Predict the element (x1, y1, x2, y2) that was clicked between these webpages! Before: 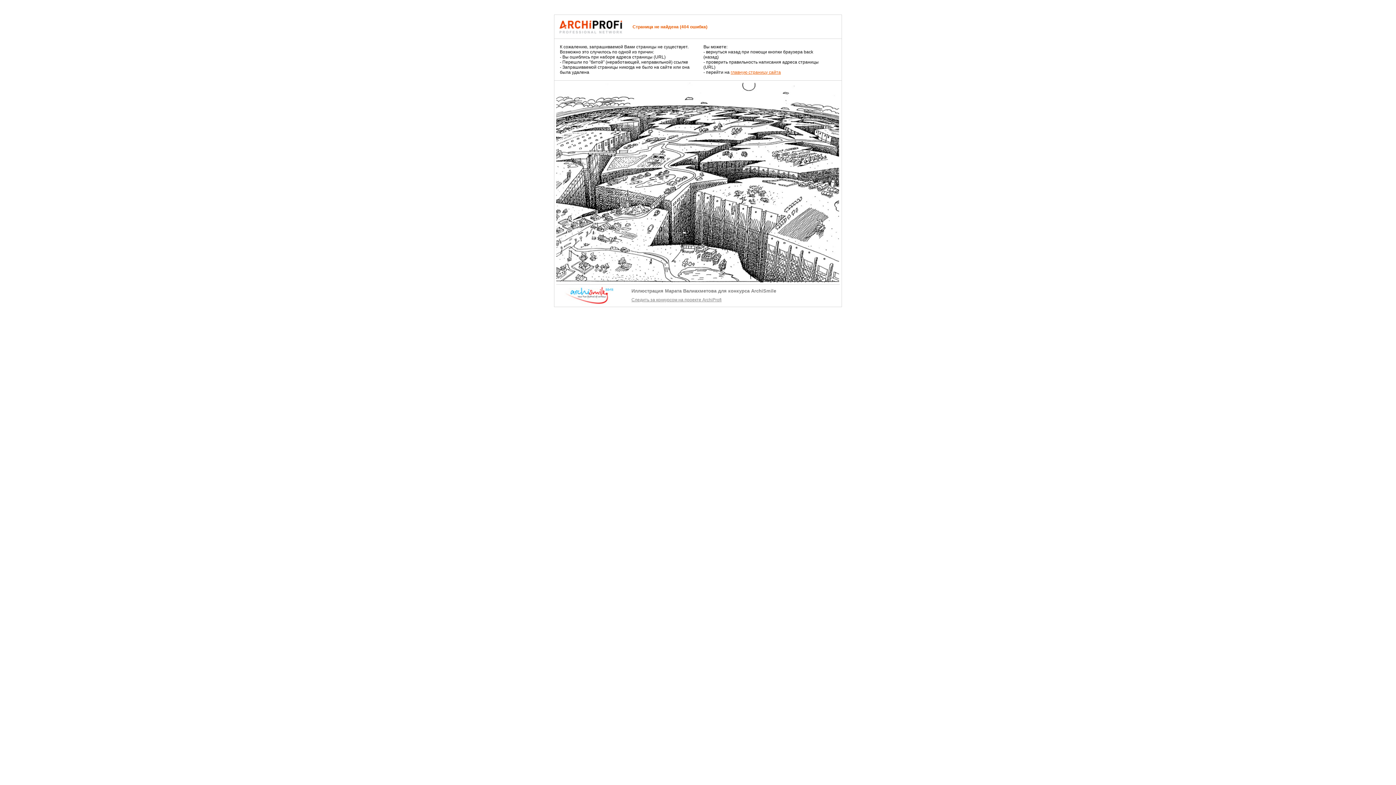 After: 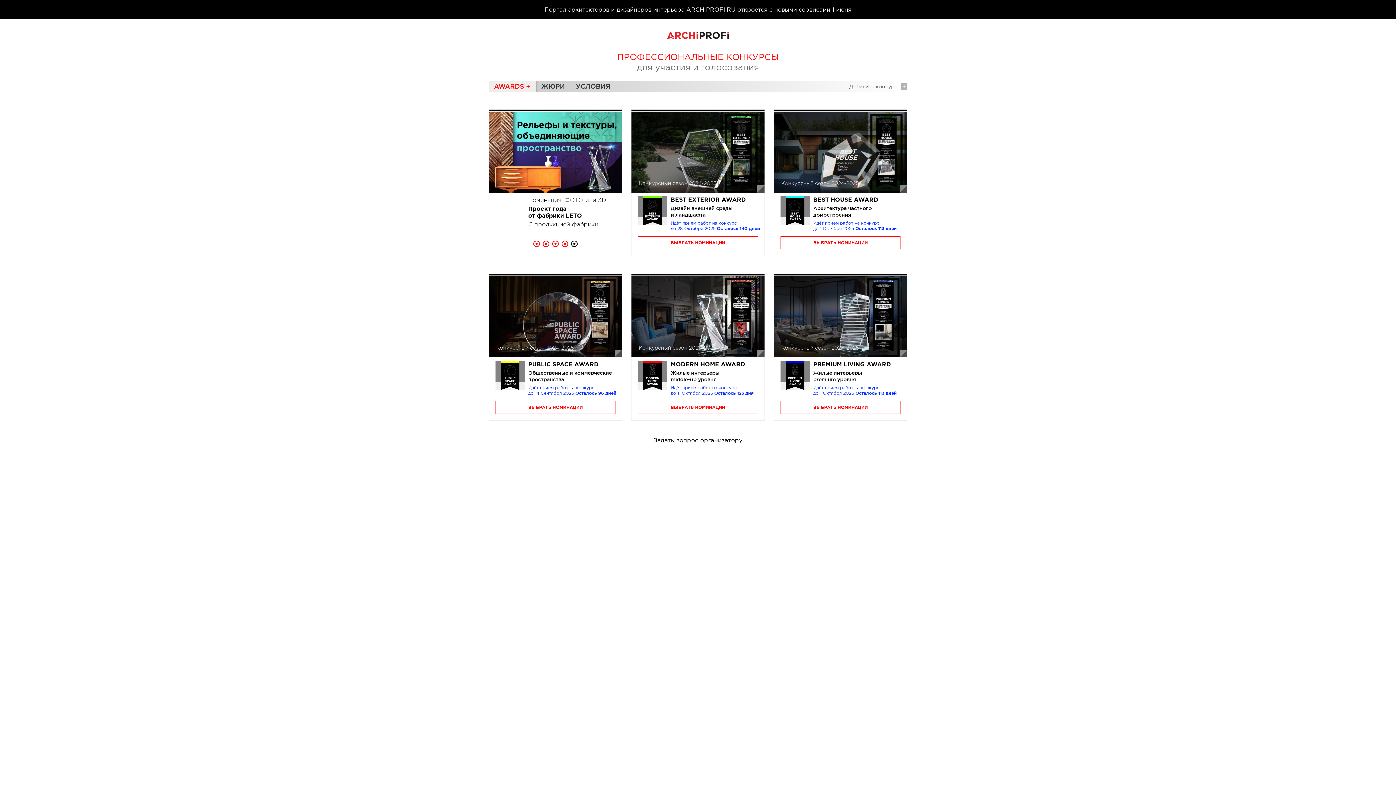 Action: bbox: (558, 18, 629, 38)